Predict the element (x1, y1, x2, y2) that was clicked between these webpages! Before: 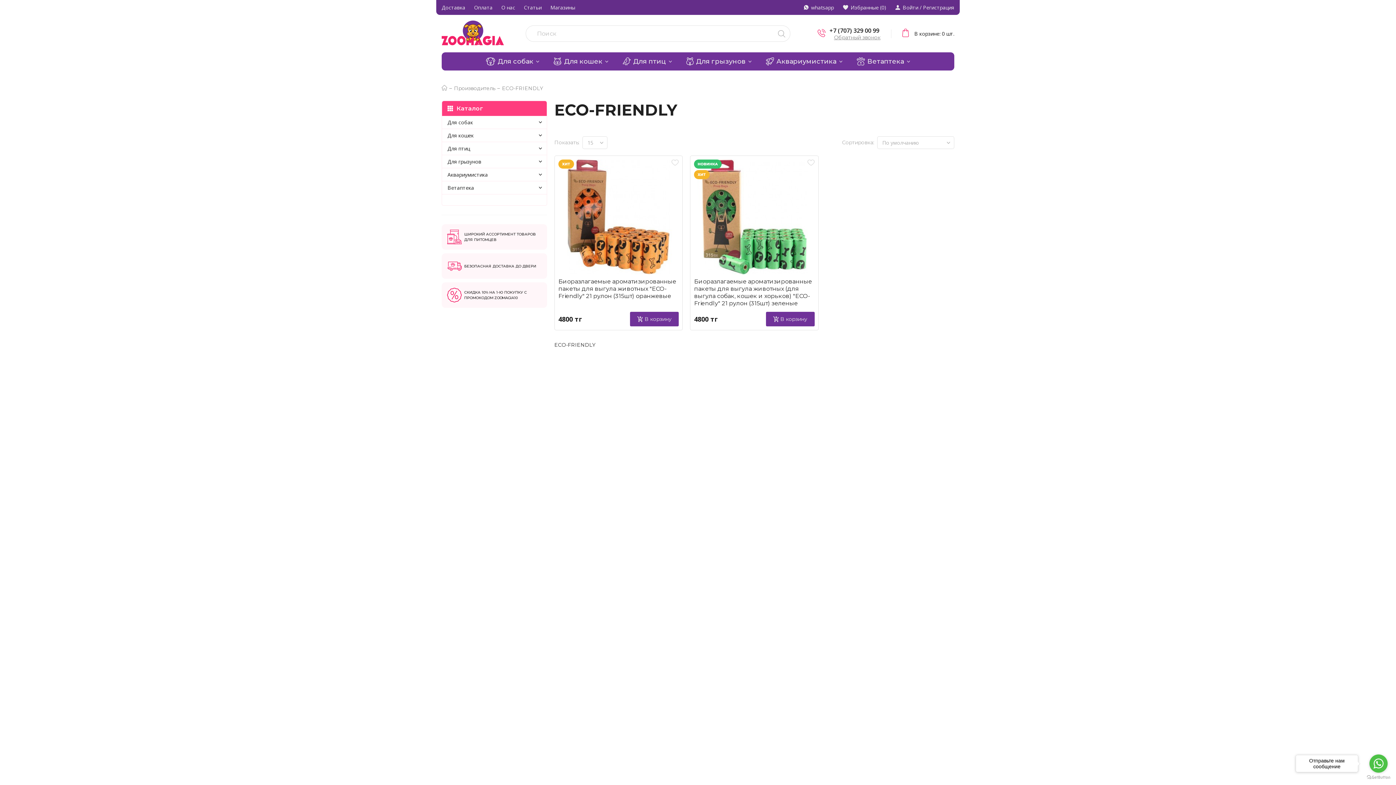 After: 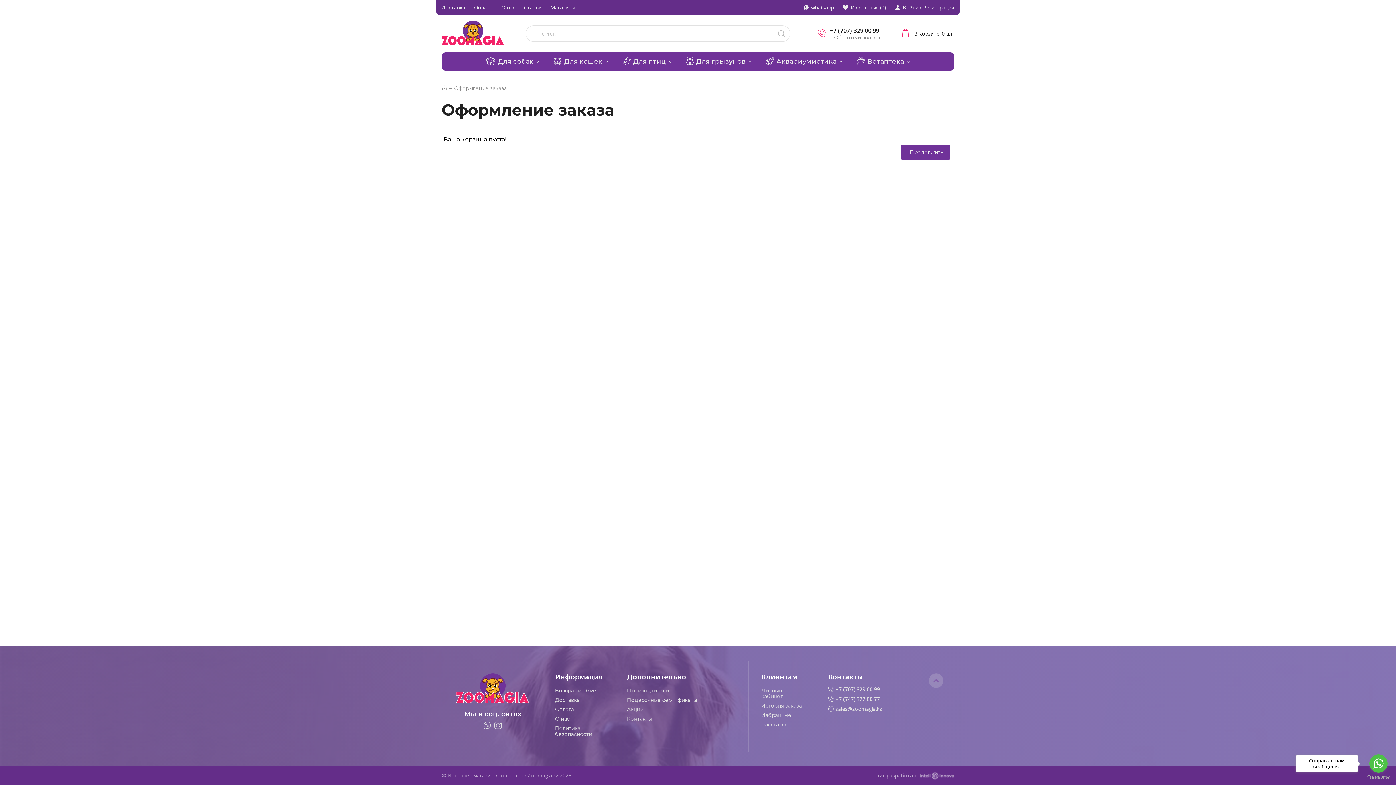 Action: label: В корзине: 0 шт. bbox: (902, 28, 954, 38)